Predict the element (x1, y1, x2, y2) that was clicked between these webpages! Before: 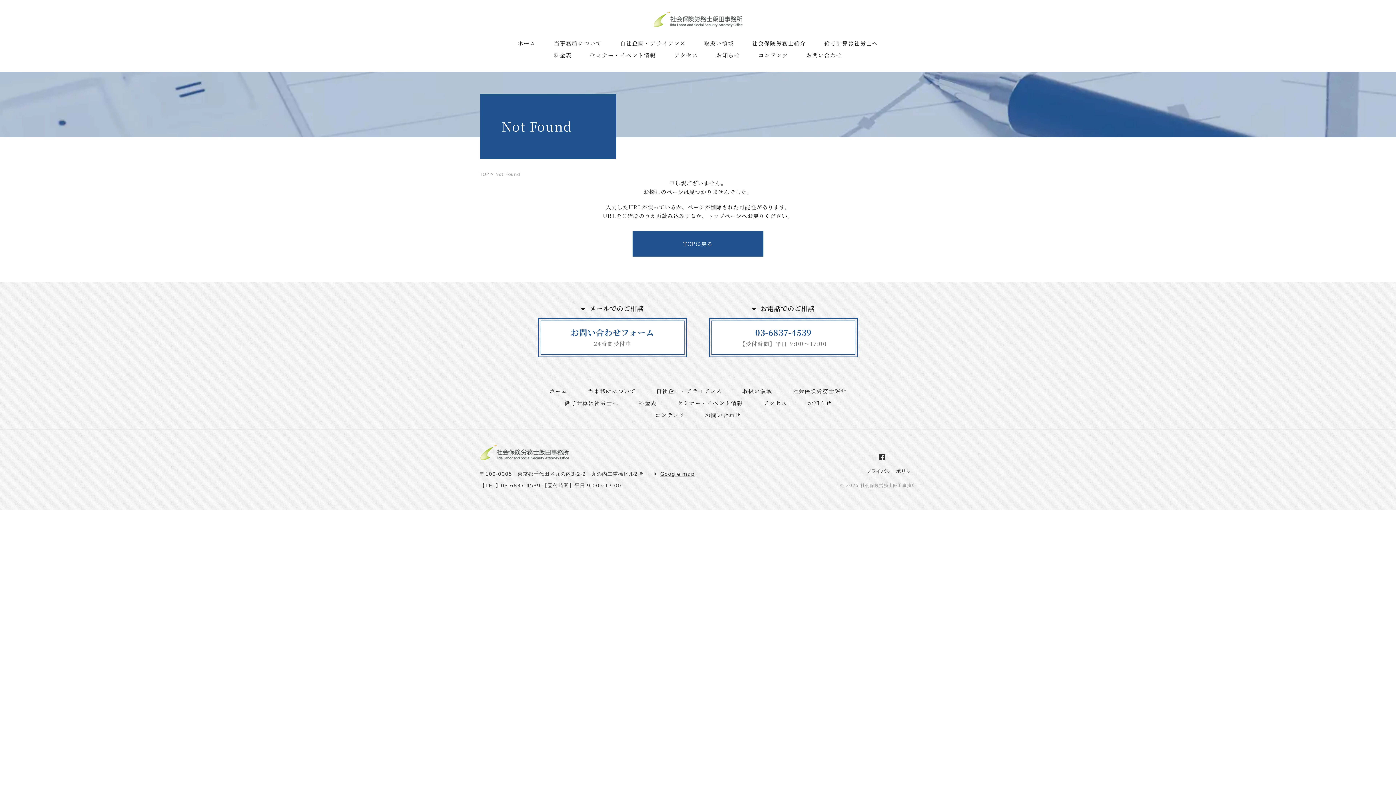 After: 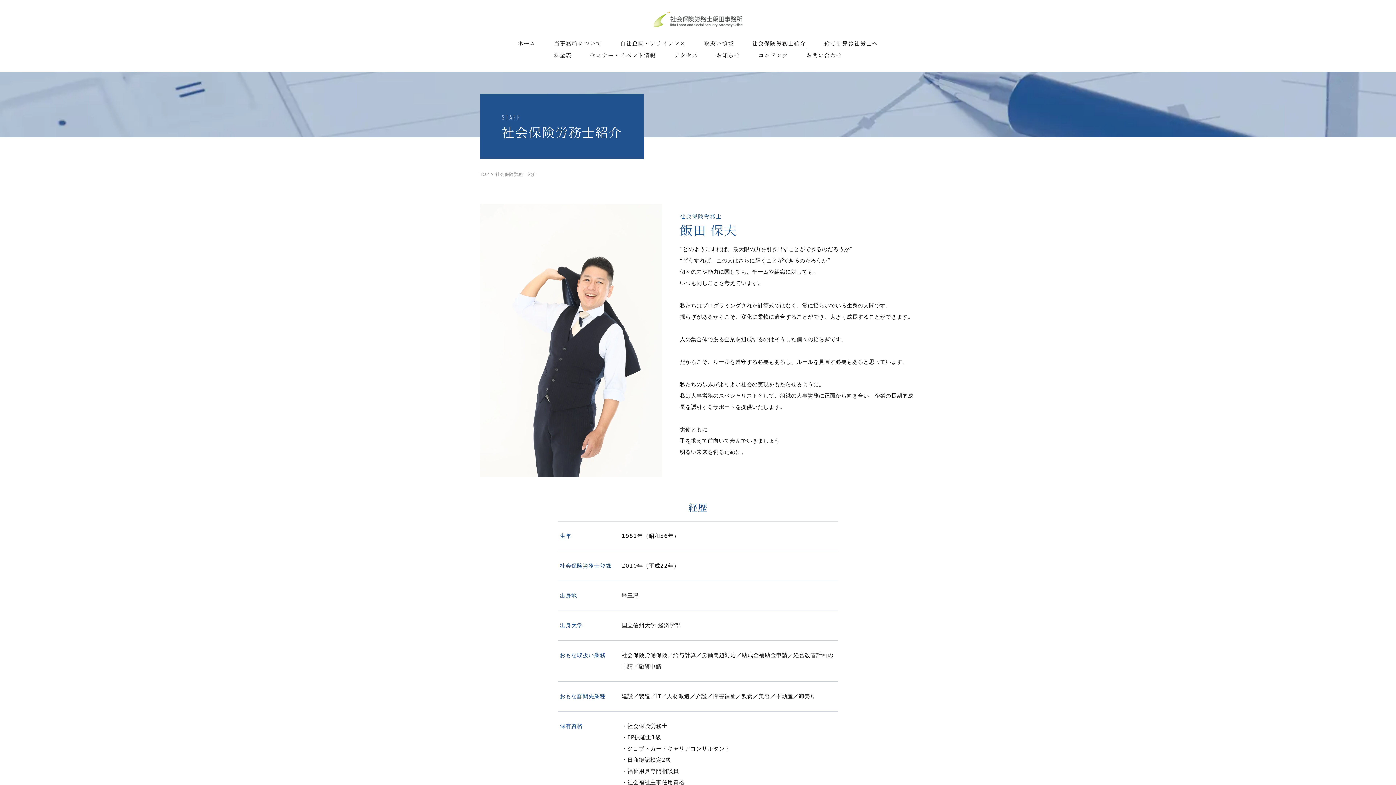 Action: bbox: (792, 387, 846, 394) label: 社会保険労務士紹介